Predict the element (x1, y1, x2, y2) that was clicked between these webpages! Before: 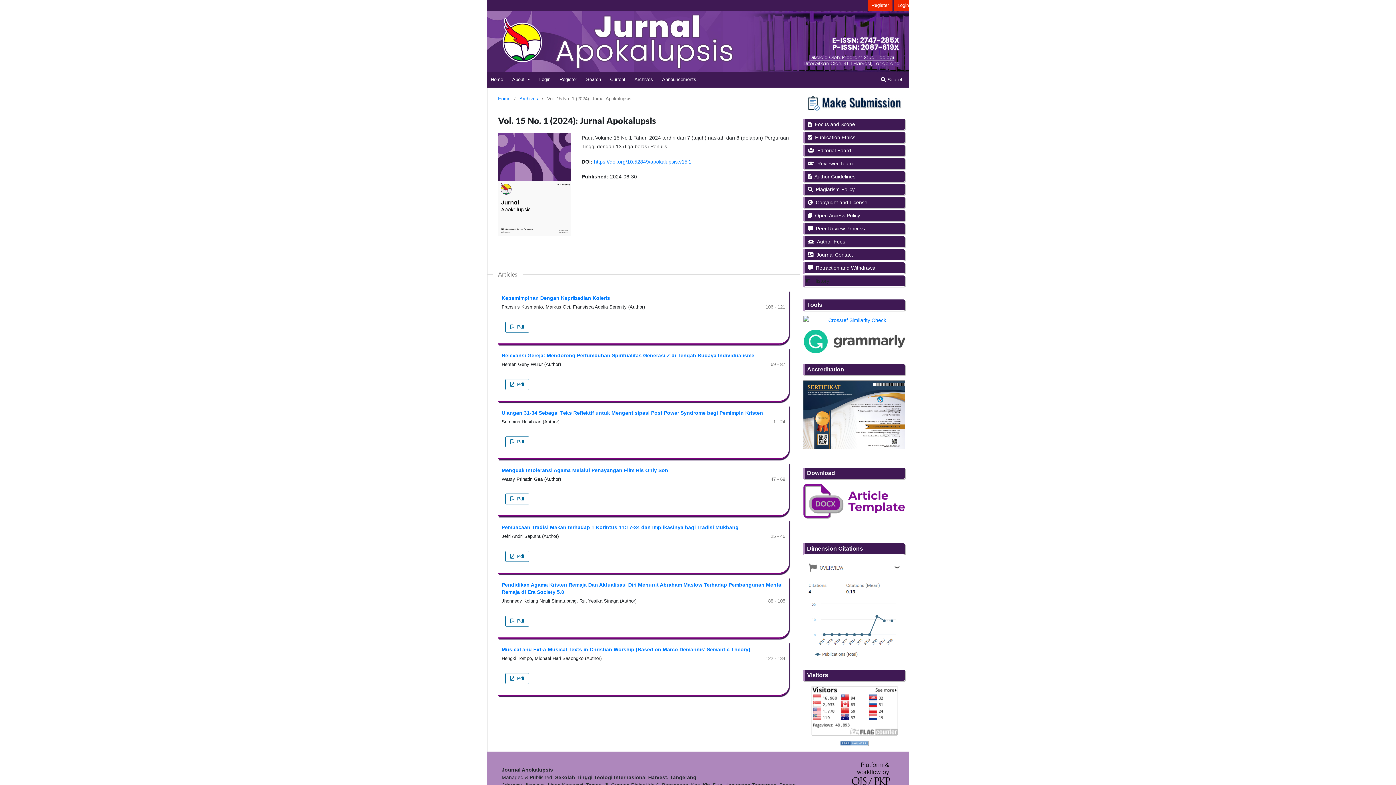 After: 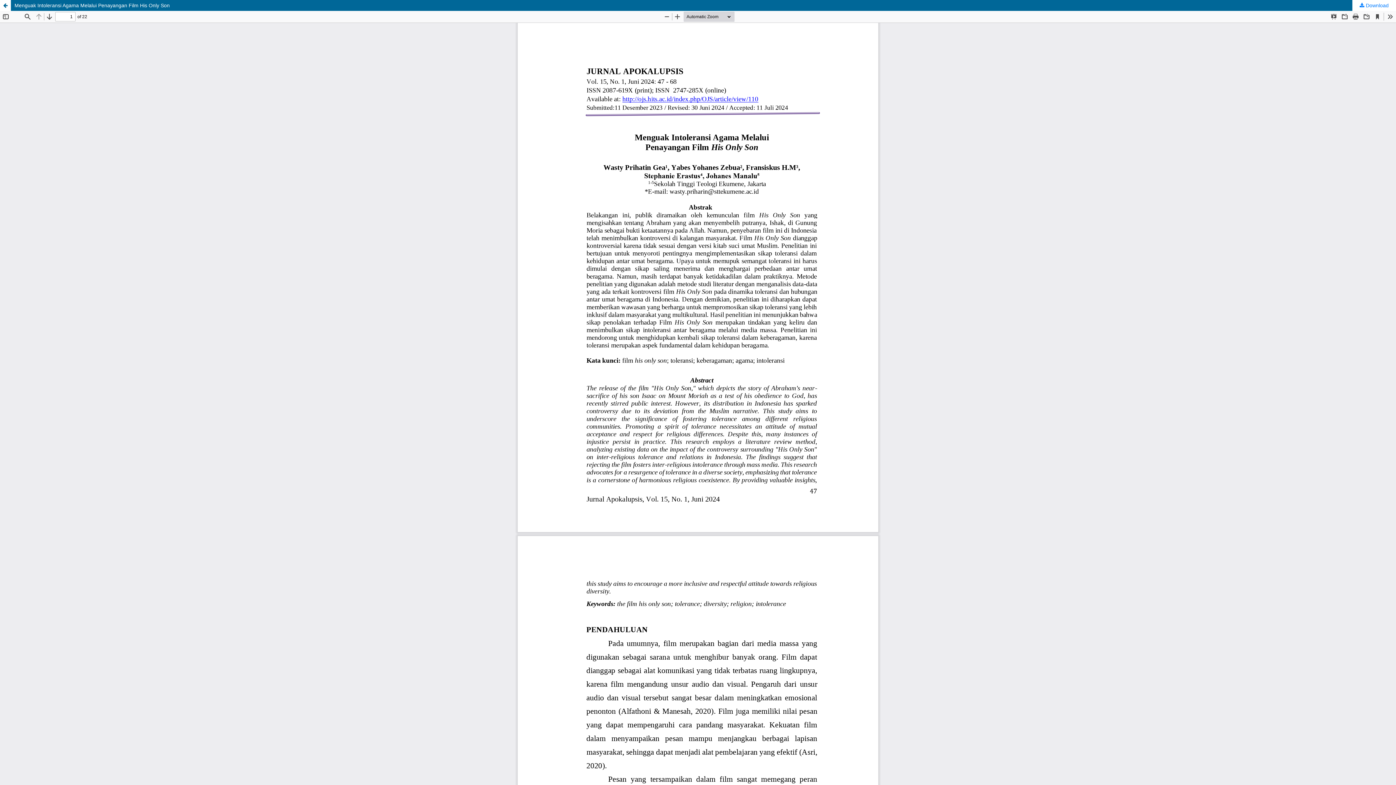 Action: bbox: (505, 493, 529, 504) label:  Pdf